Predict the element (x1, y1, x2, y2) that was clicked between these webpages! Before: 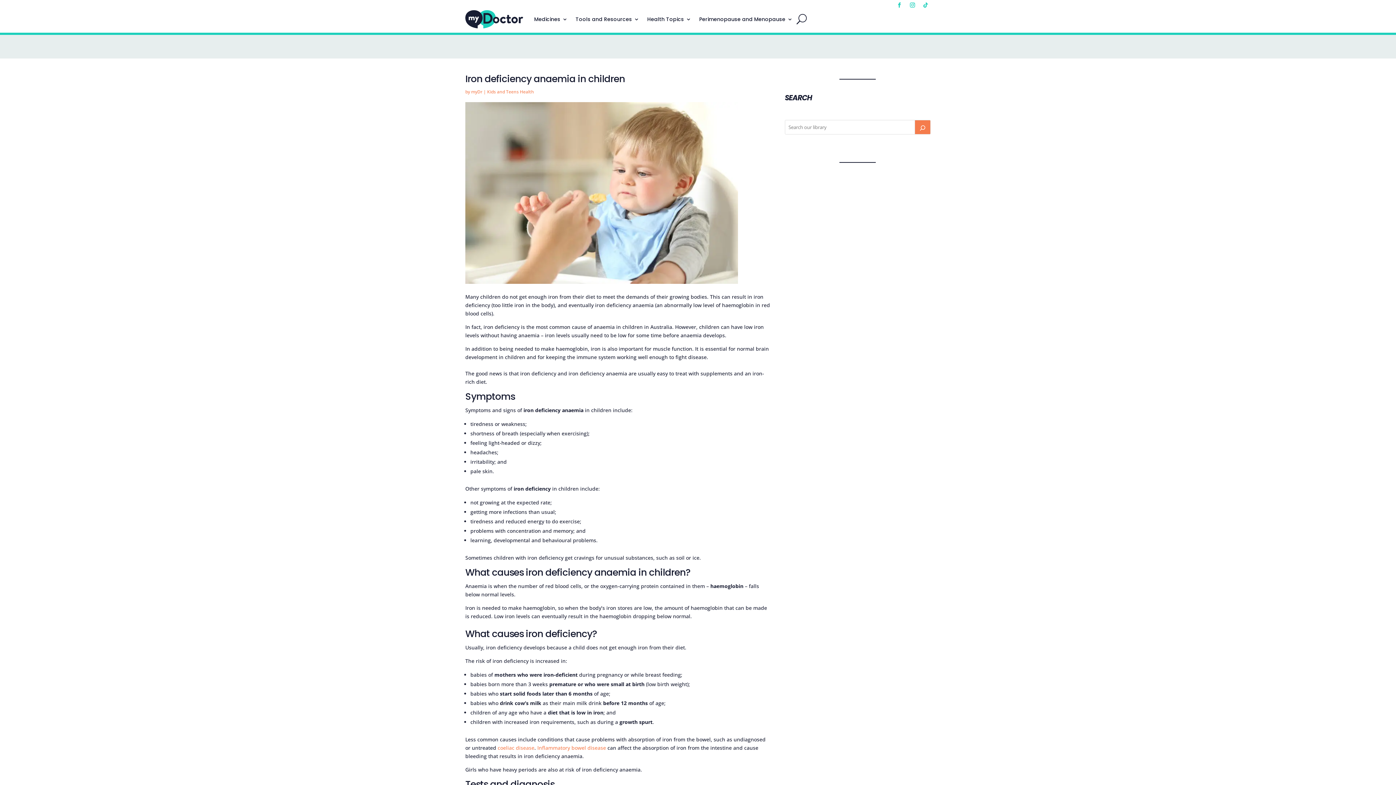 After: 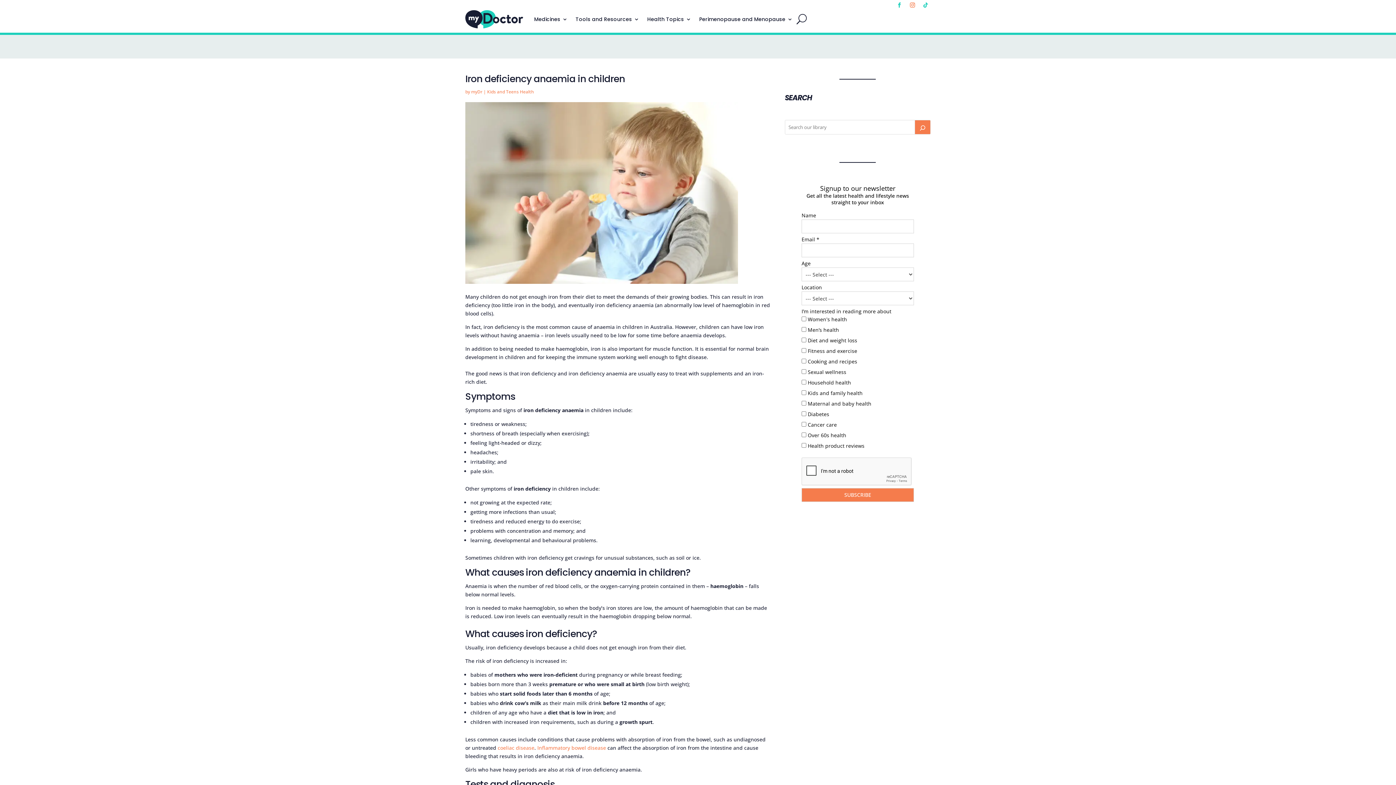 Action: bbox: (907, 0, 917, 10)